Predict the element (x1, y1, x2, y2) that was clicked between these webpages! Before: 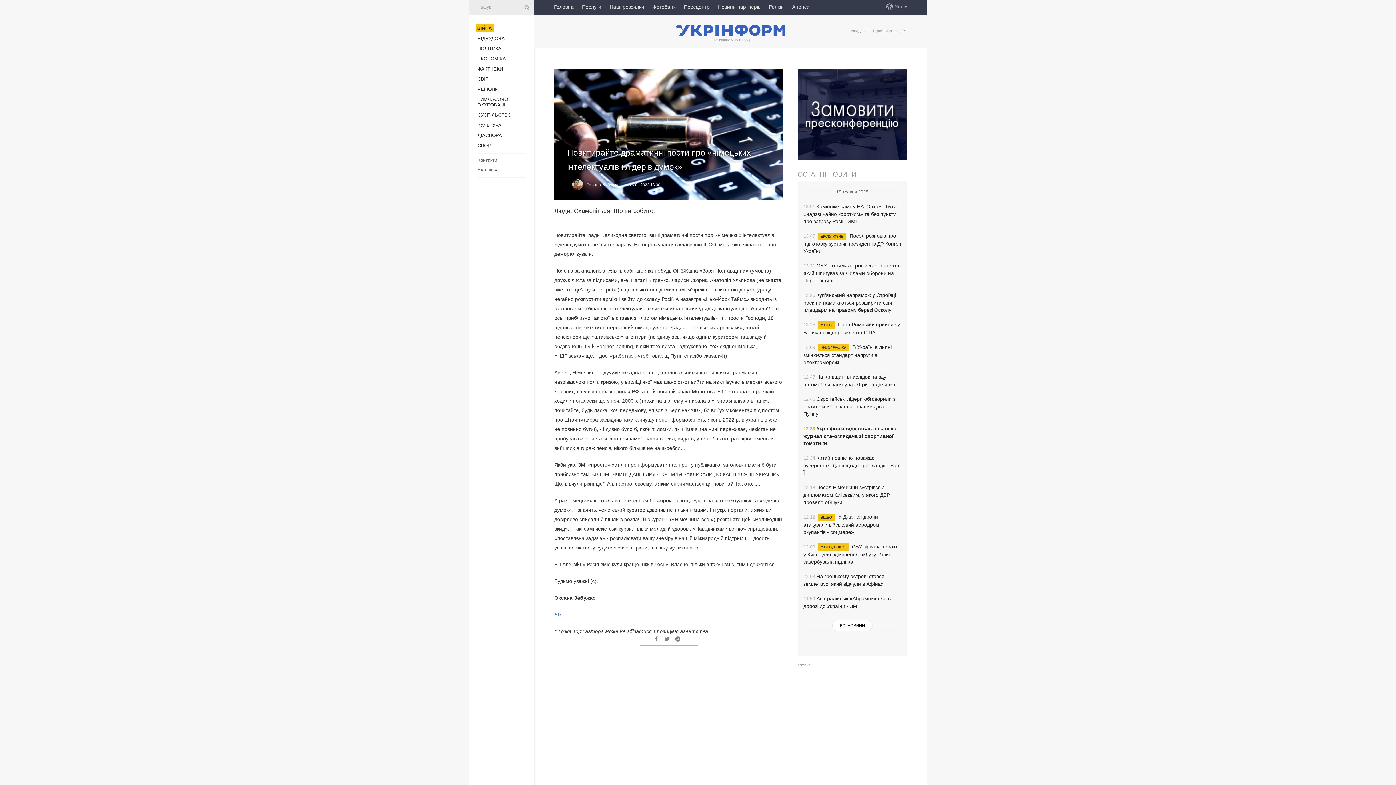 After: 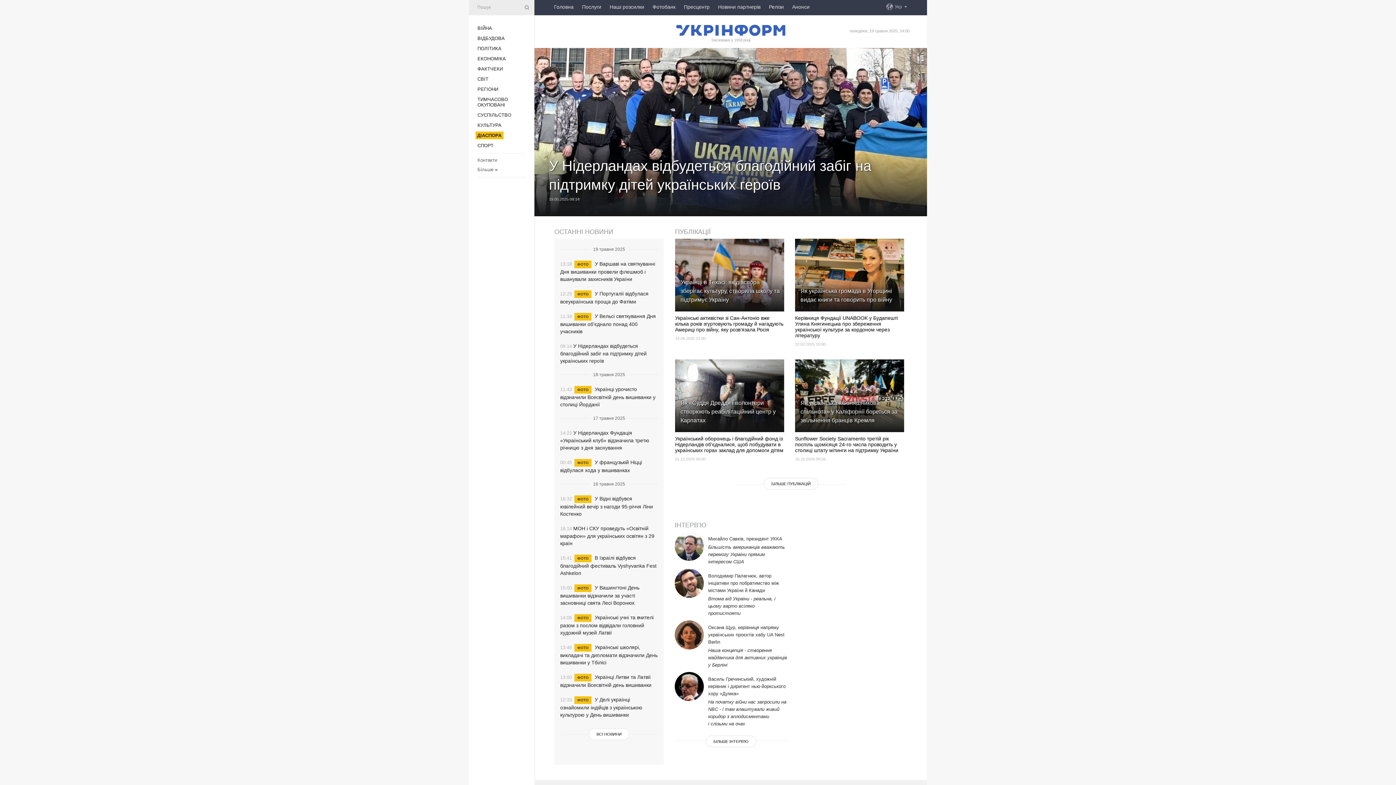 Action: label: ДІАCПОРА bbox: (477, 132, 502, 138)